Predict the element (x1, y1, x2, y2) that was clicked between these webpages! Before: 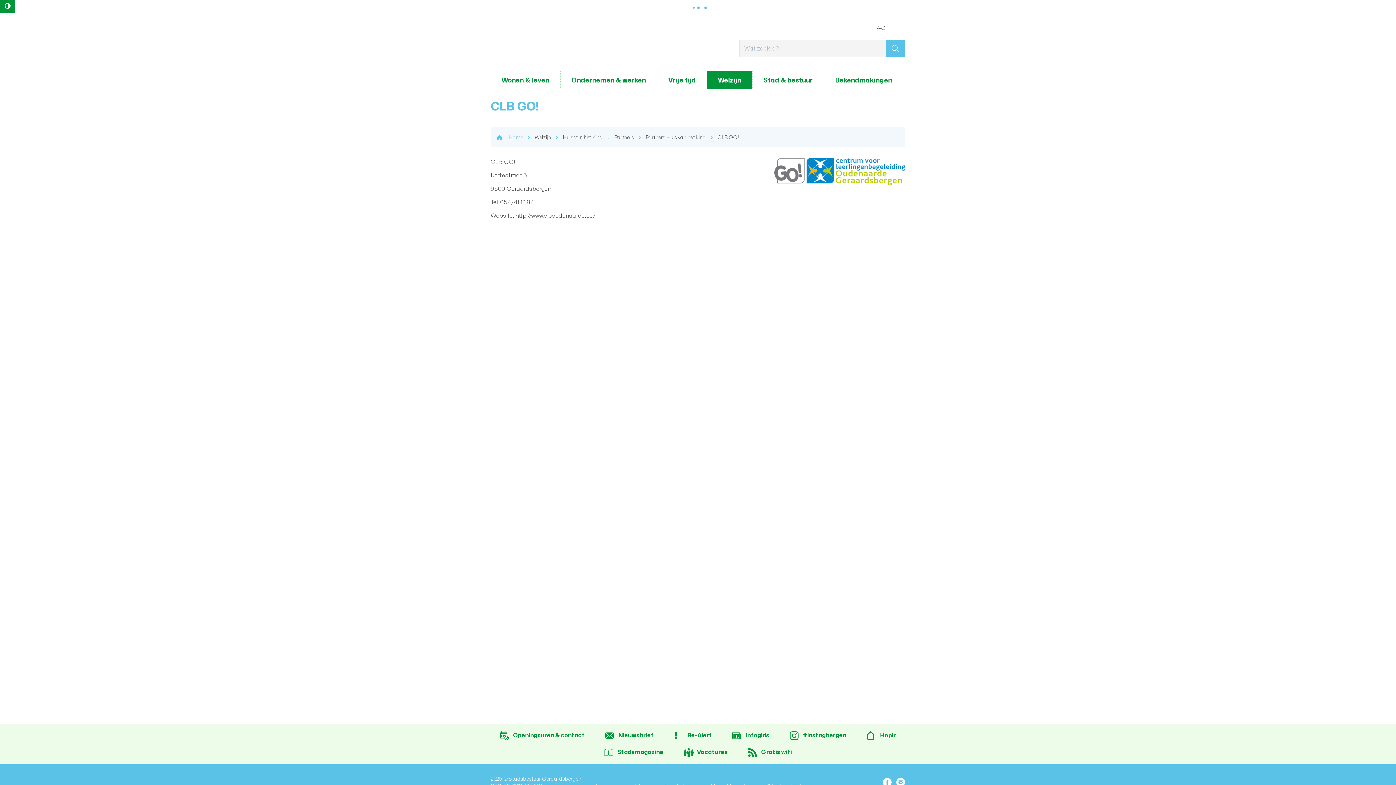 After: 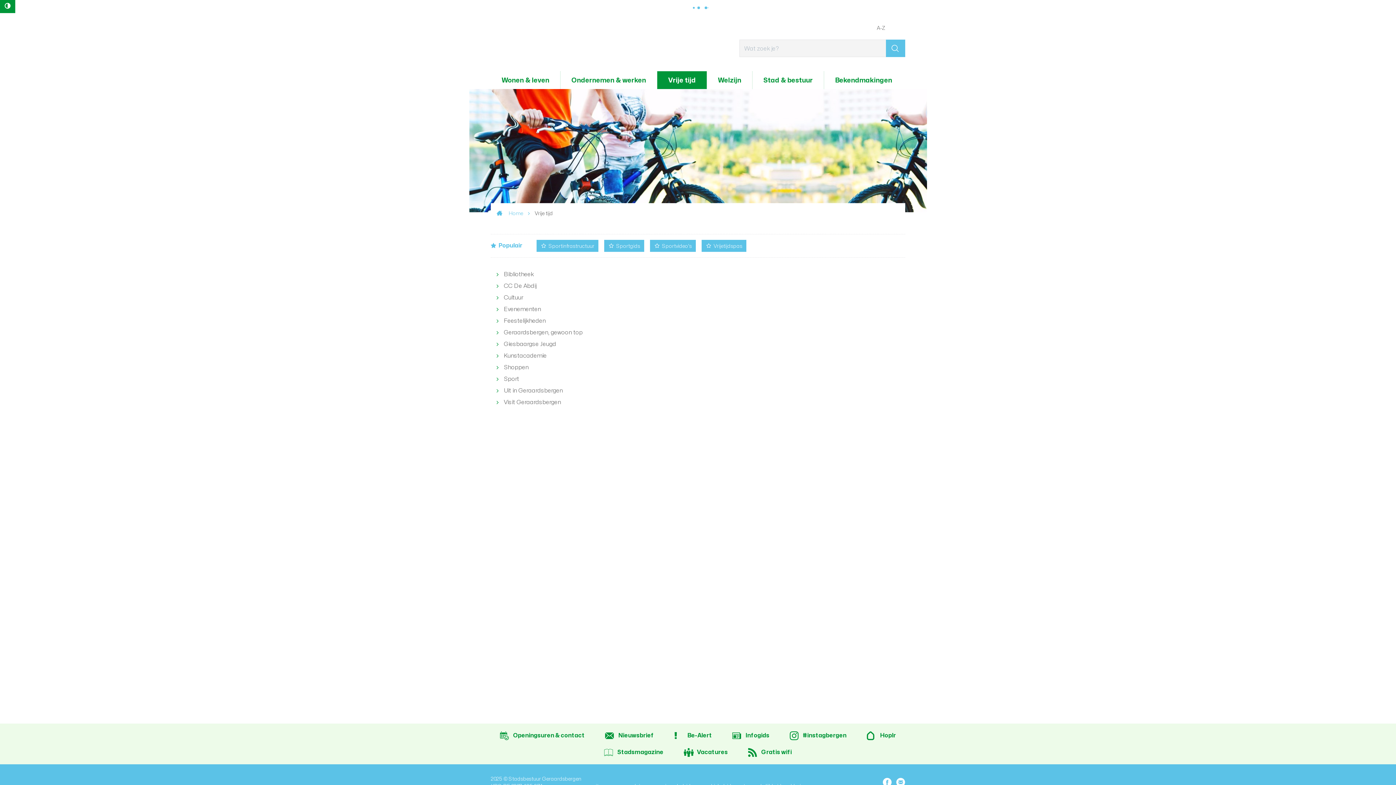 Action: bbox: (657, 71, 706, 89) label: Vrije tijd